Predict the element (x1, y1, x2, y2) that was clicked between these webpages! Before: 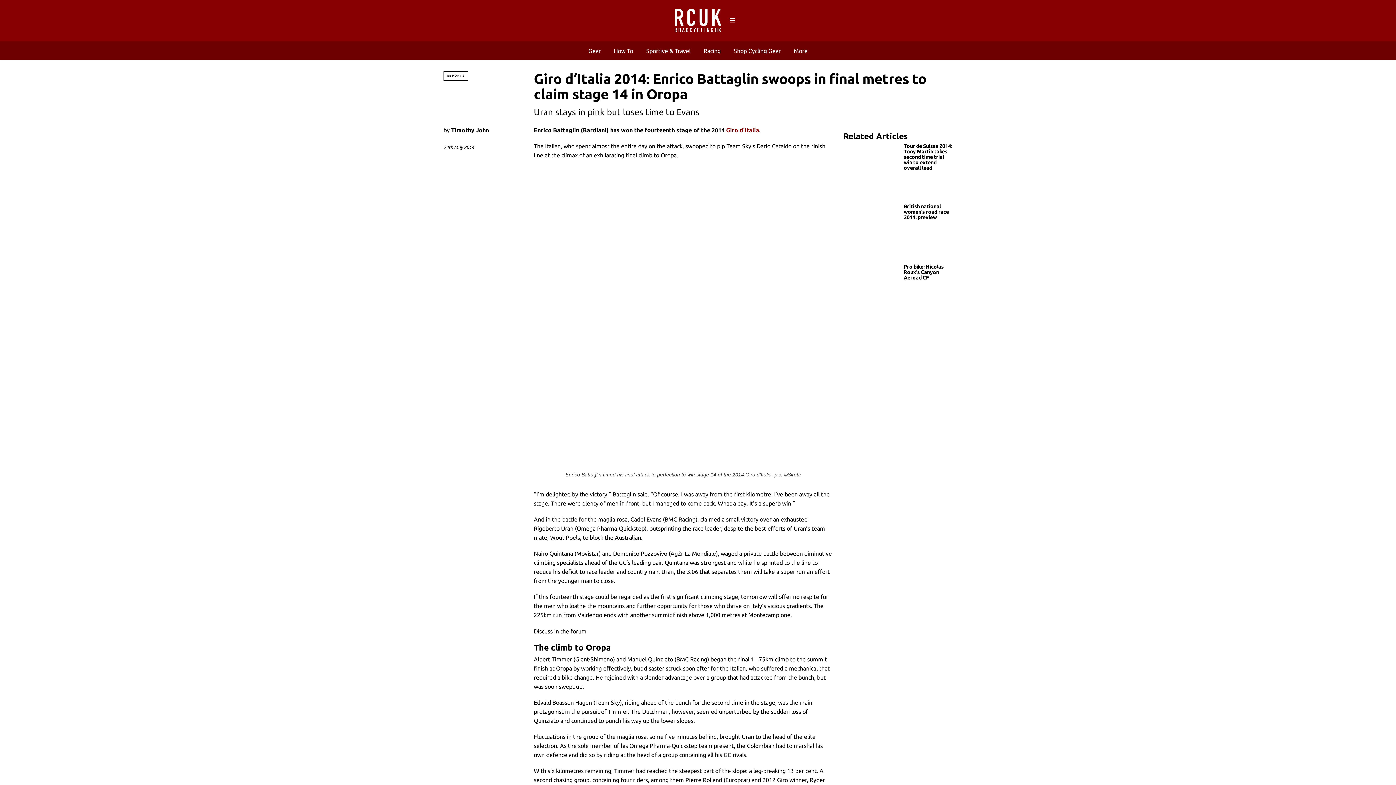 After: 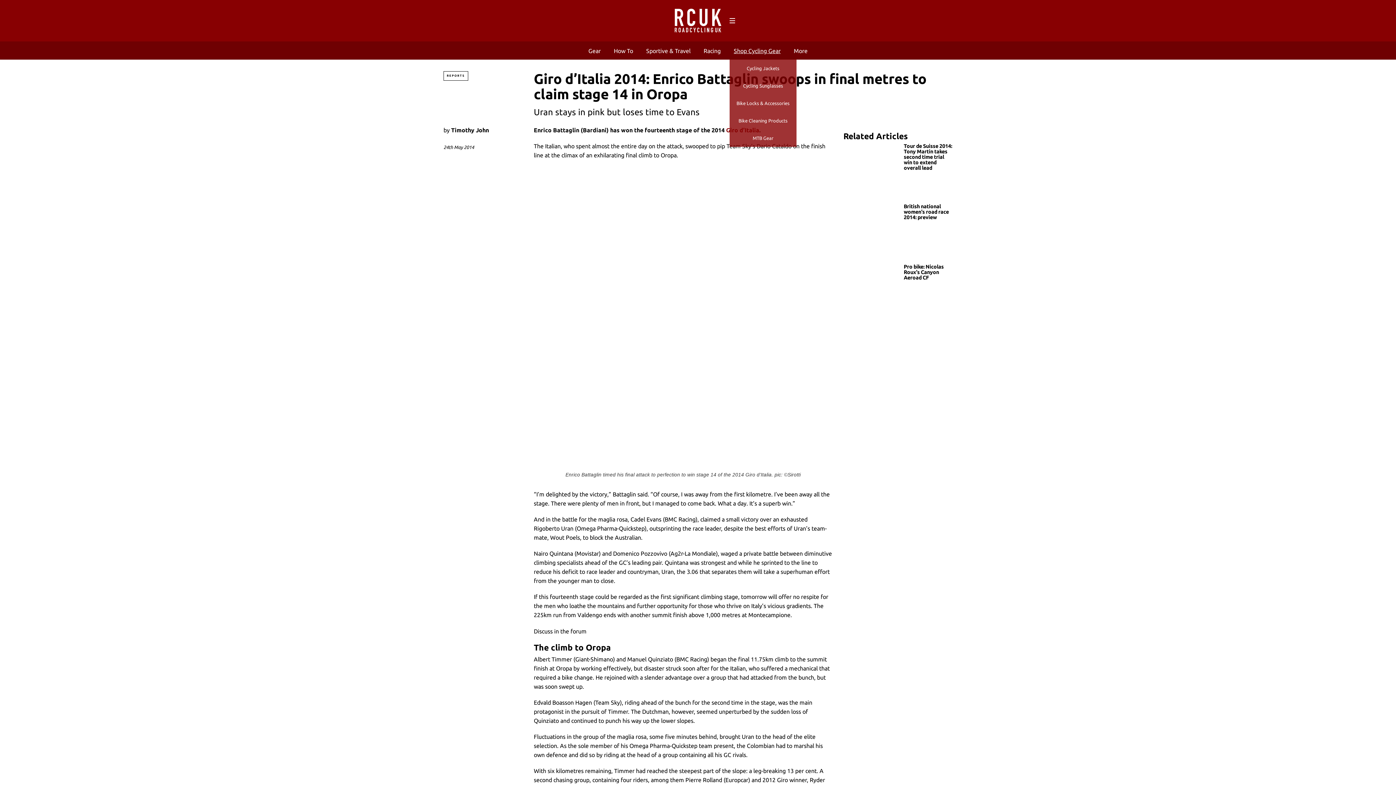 Action: bbox: (734, 47, 780, 54) label: Shop Cycling Gear